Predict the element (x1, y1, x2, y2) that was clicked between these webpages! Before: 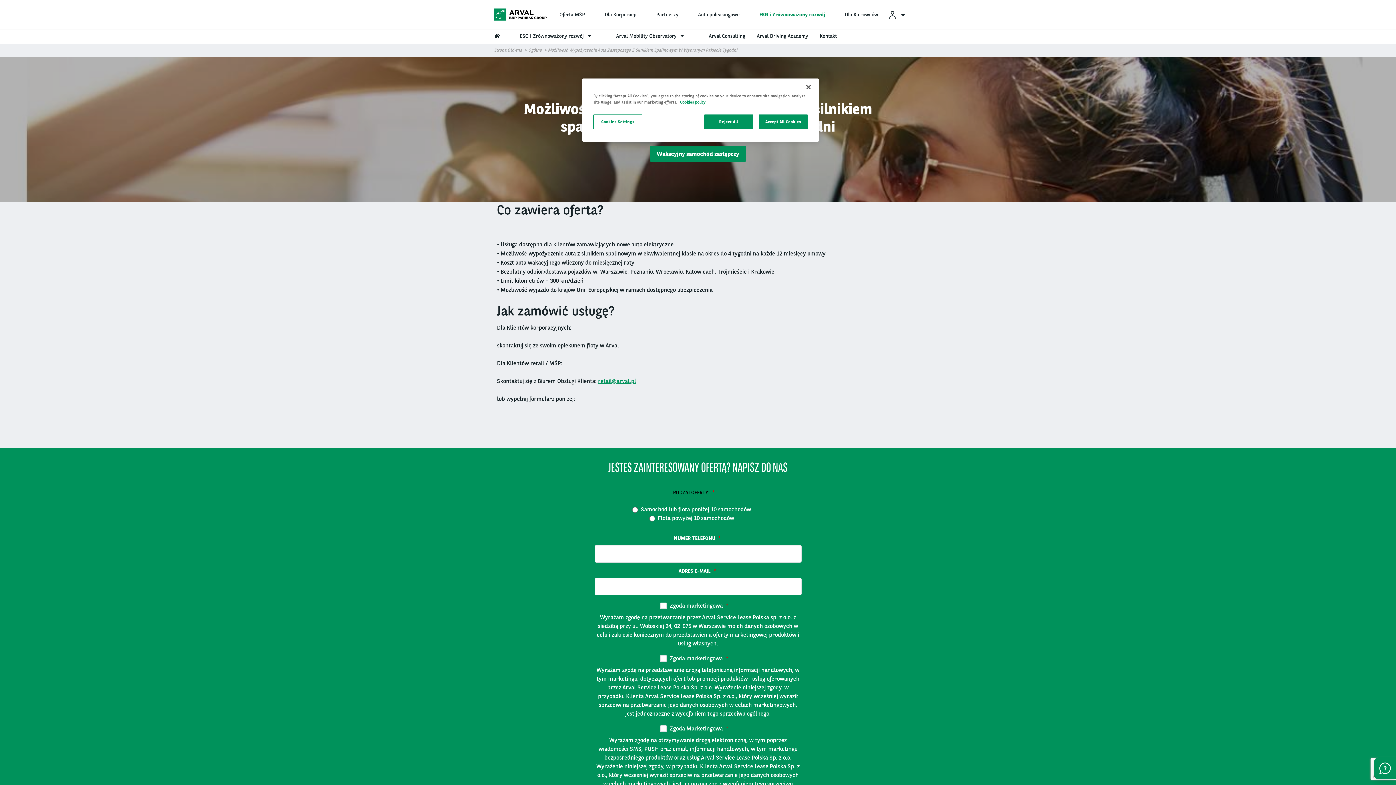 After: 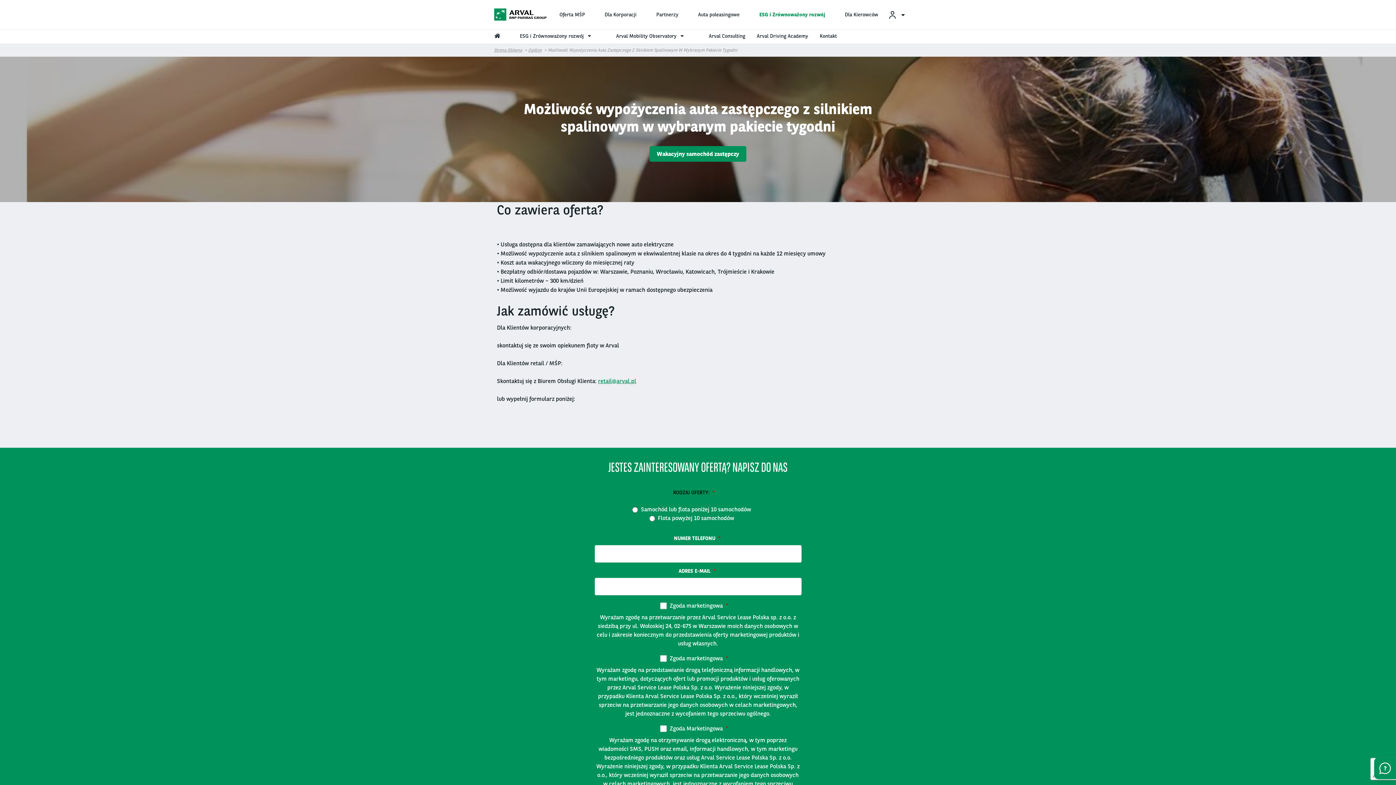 Action: label: Accept All Cookies bbox: (758, 114, 808, 129)